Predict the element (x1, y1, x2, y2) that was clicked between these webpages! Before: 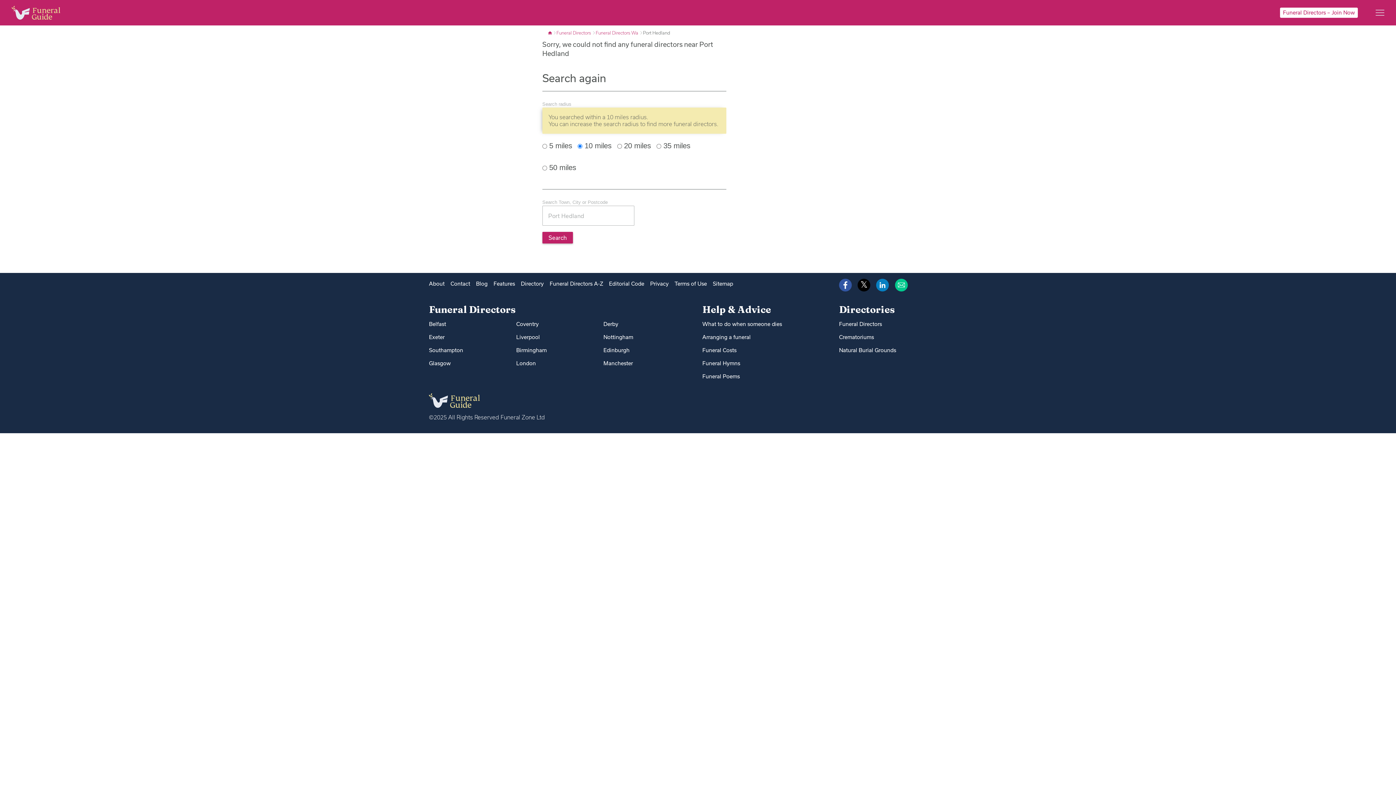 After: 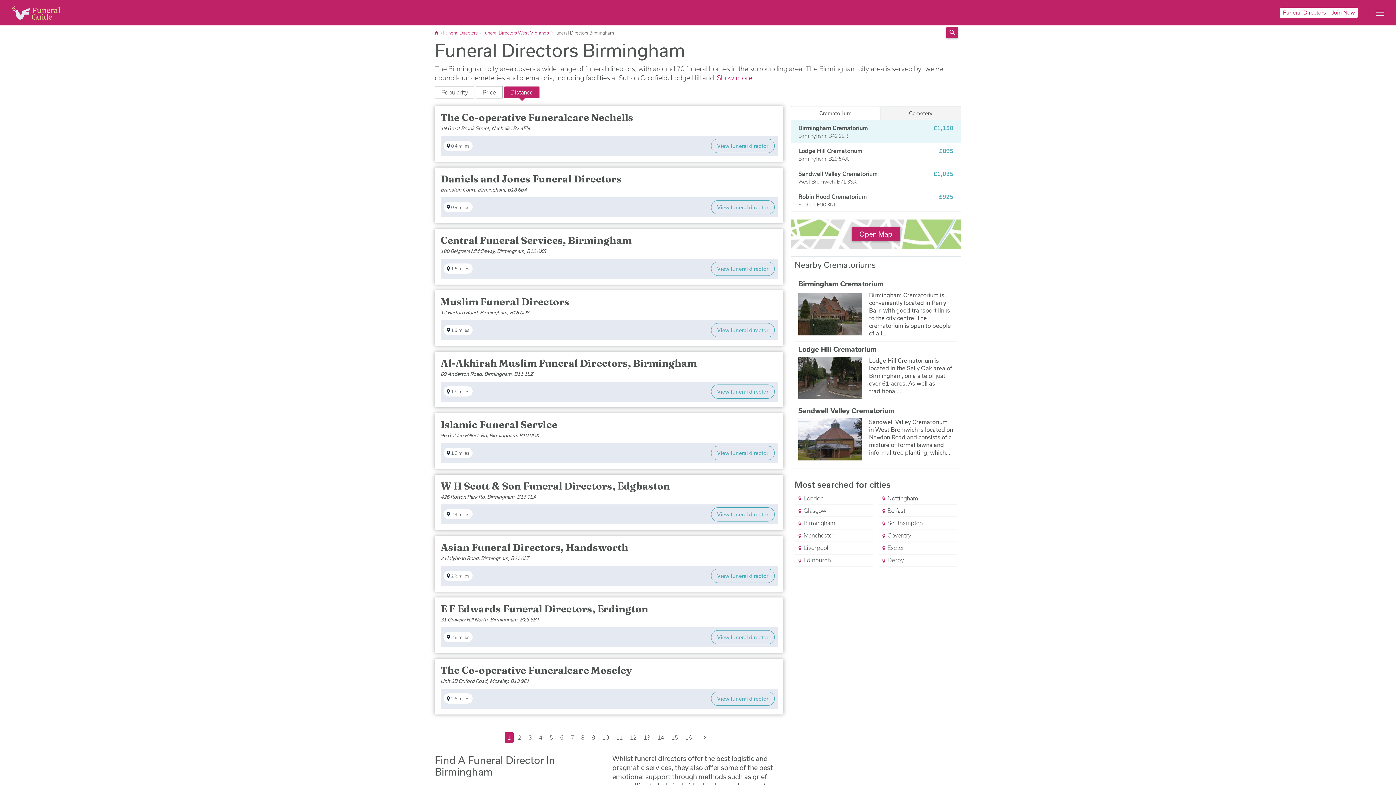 Action: label: Birmingham bbox: (516, 347, 546, 353)